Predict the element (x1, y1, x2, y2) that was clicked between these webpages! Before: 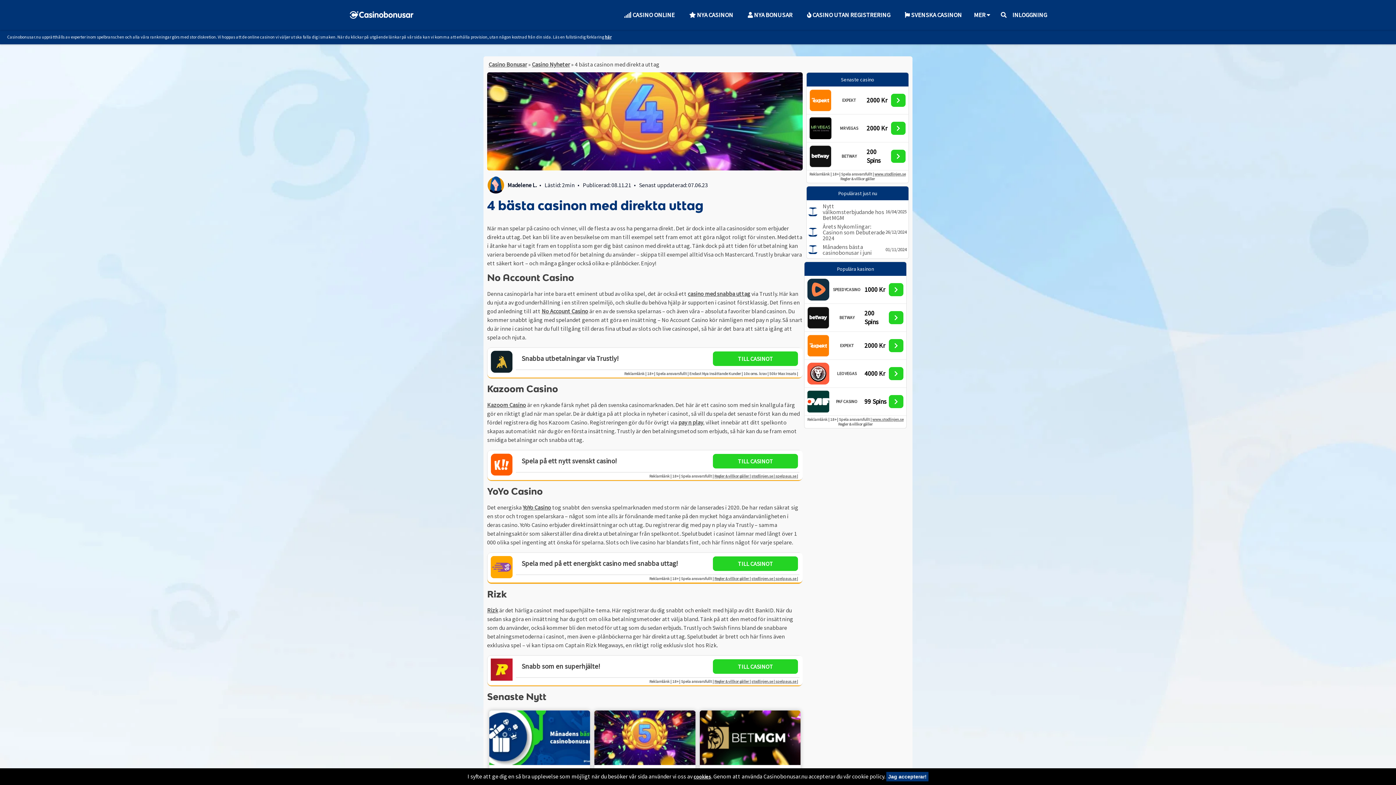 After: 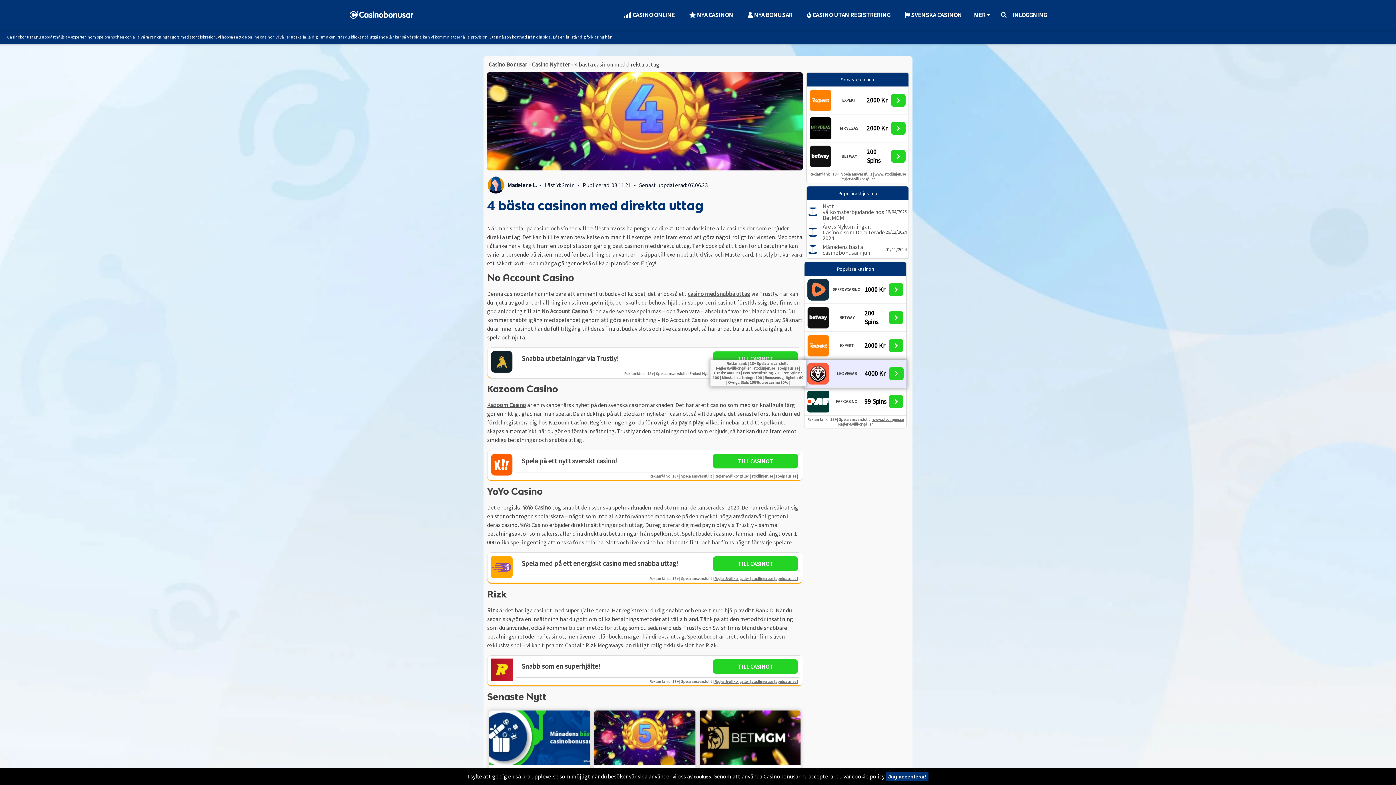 Action: bbox: (889, 367, 903, 380)